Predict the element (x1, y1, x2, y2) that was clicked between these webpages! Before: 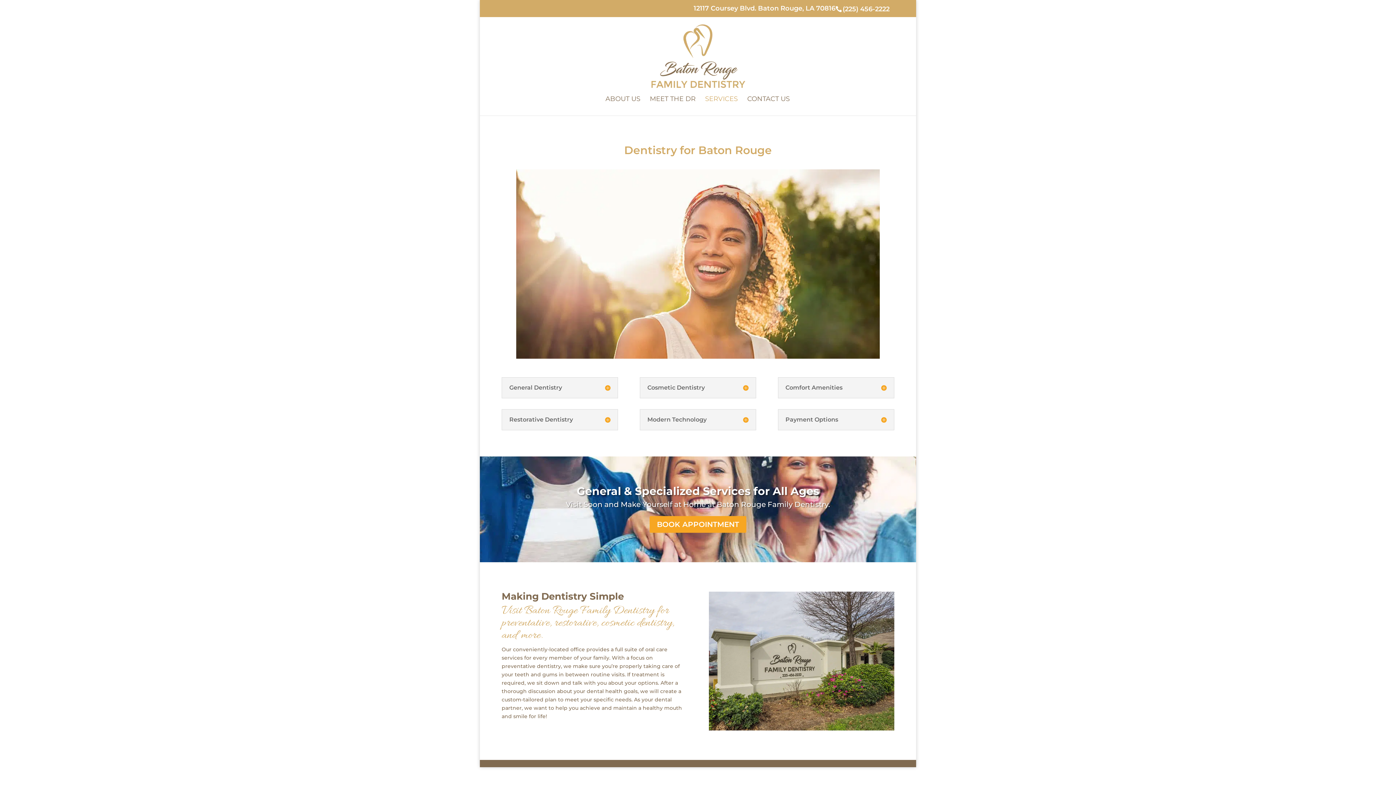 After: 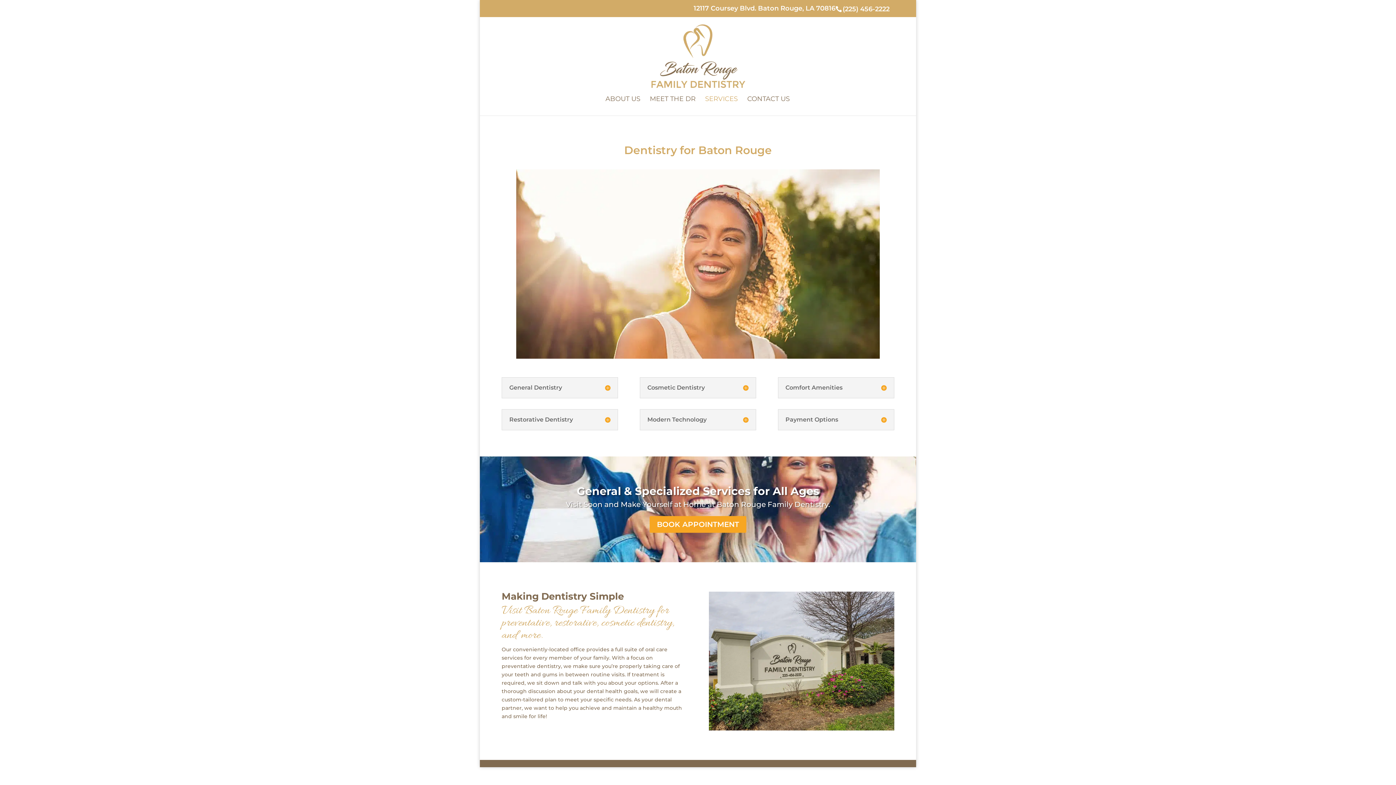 Action: bbox: (705, 96, 738, 115) label: SERVICES